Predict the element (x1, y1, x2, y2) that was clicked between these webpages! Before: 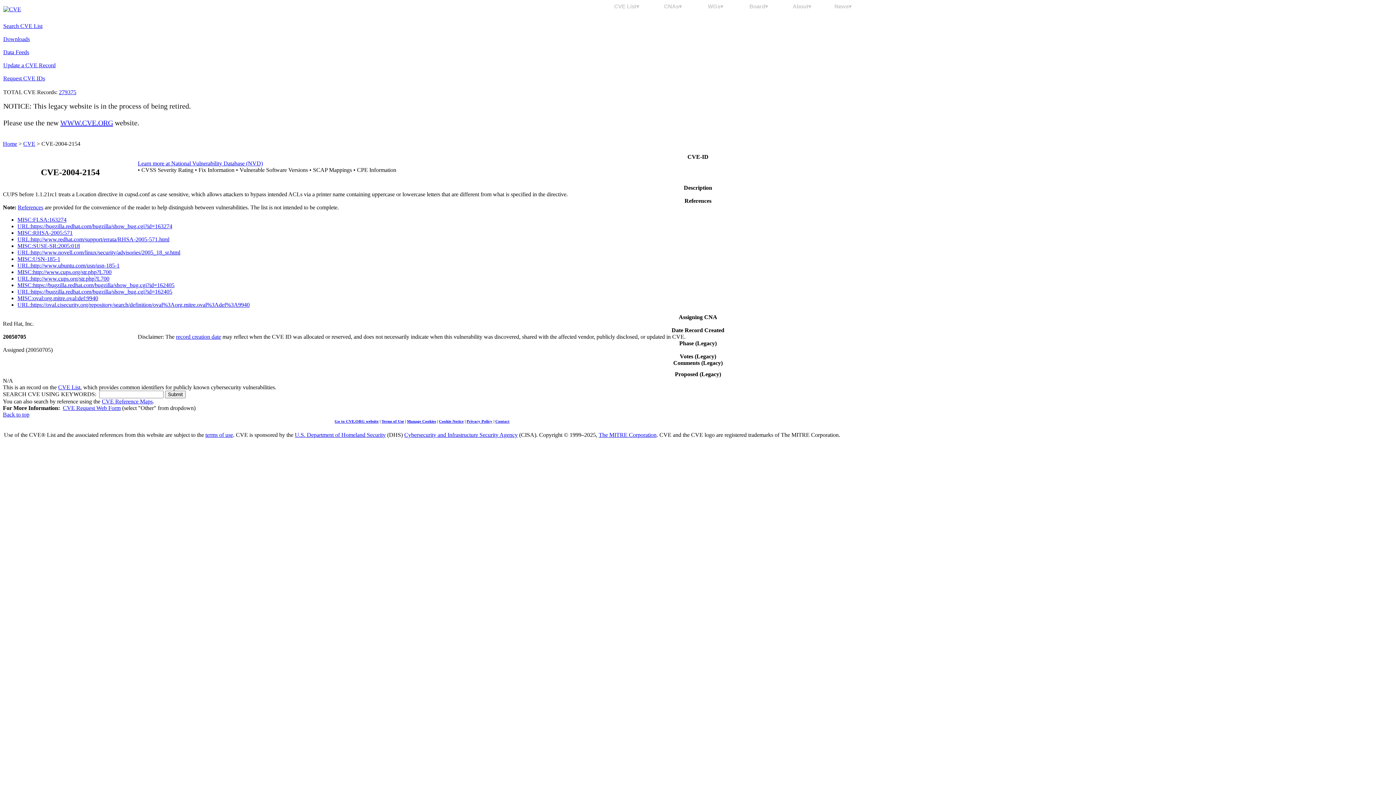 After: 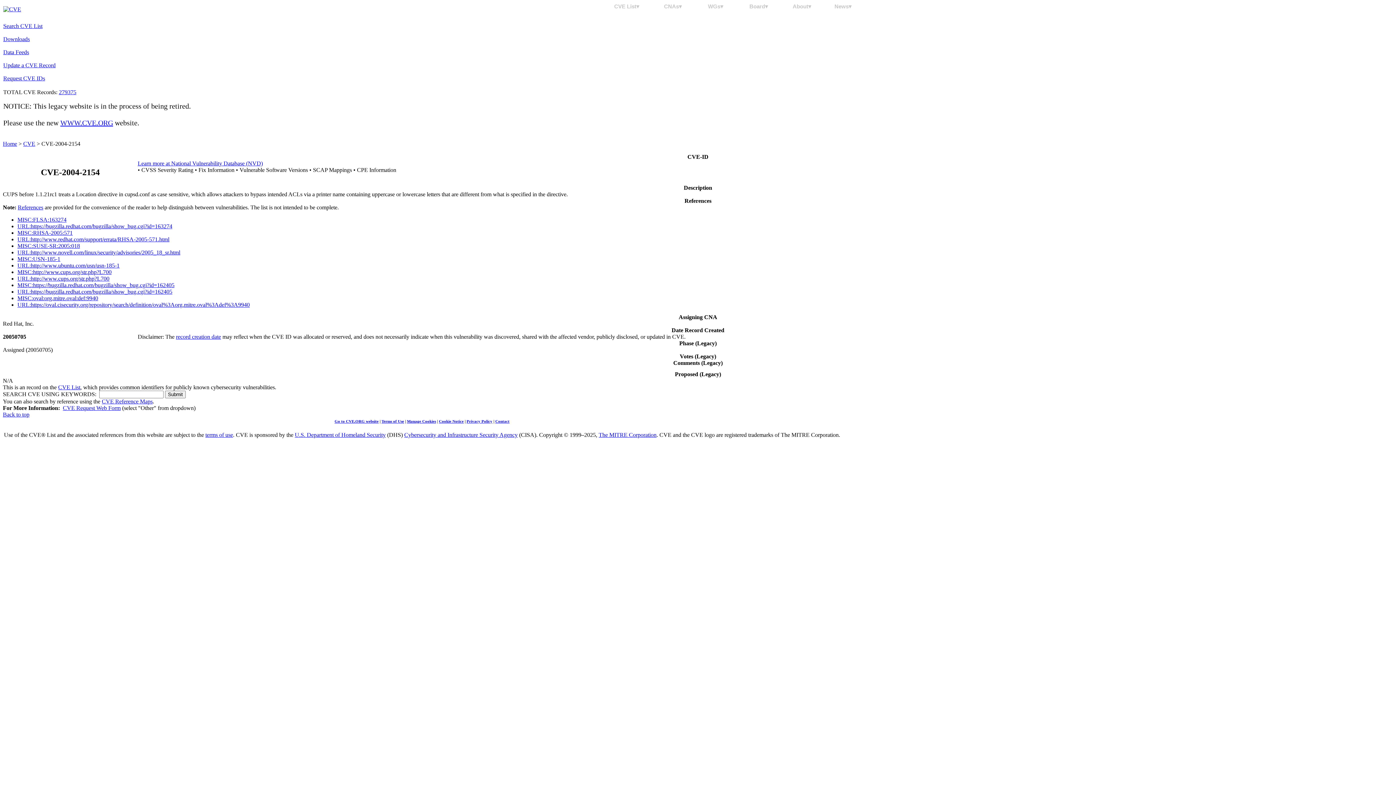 Action: label: MISC:https://bugzilla.redhat.com/bugzilla/show_bug.cgi?id=162405 bbox: (17, 282, 174, 288)